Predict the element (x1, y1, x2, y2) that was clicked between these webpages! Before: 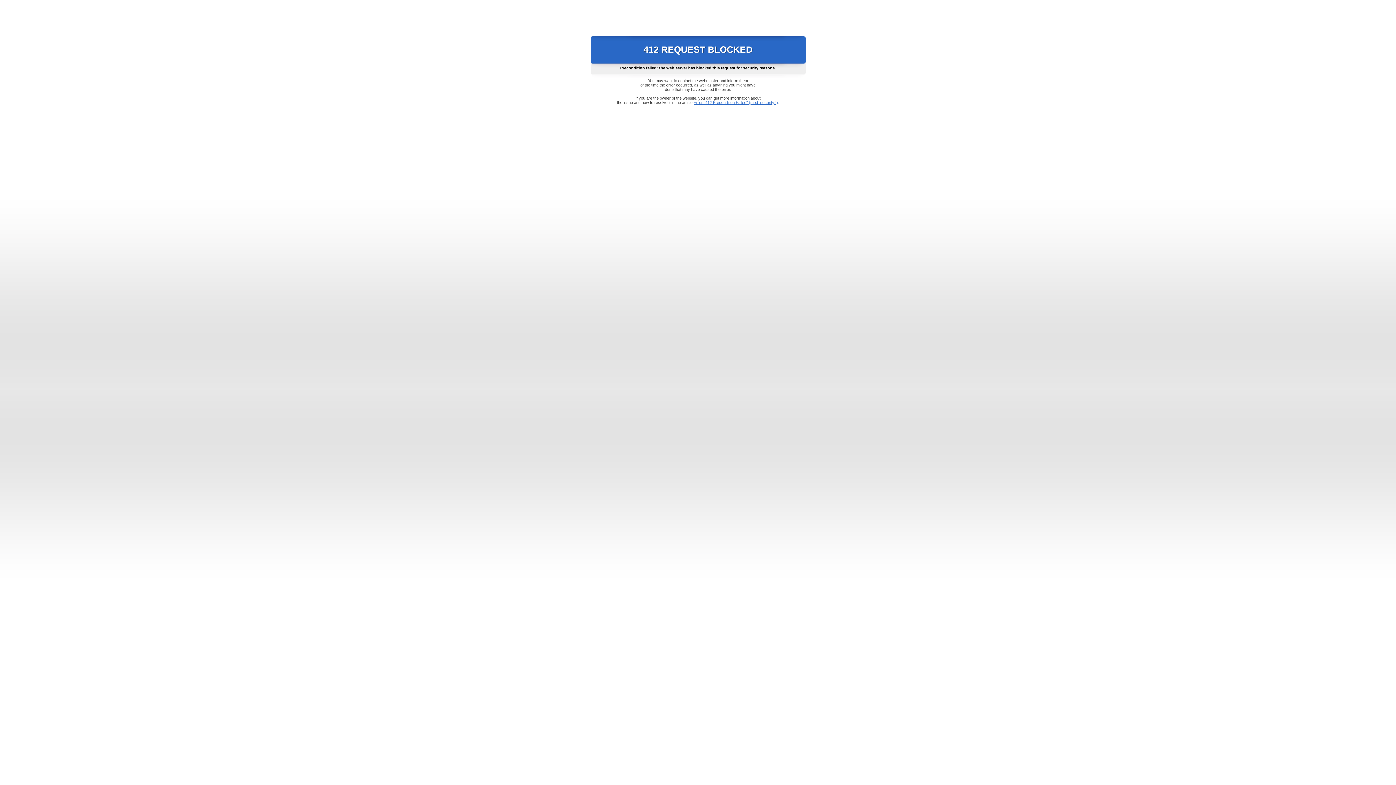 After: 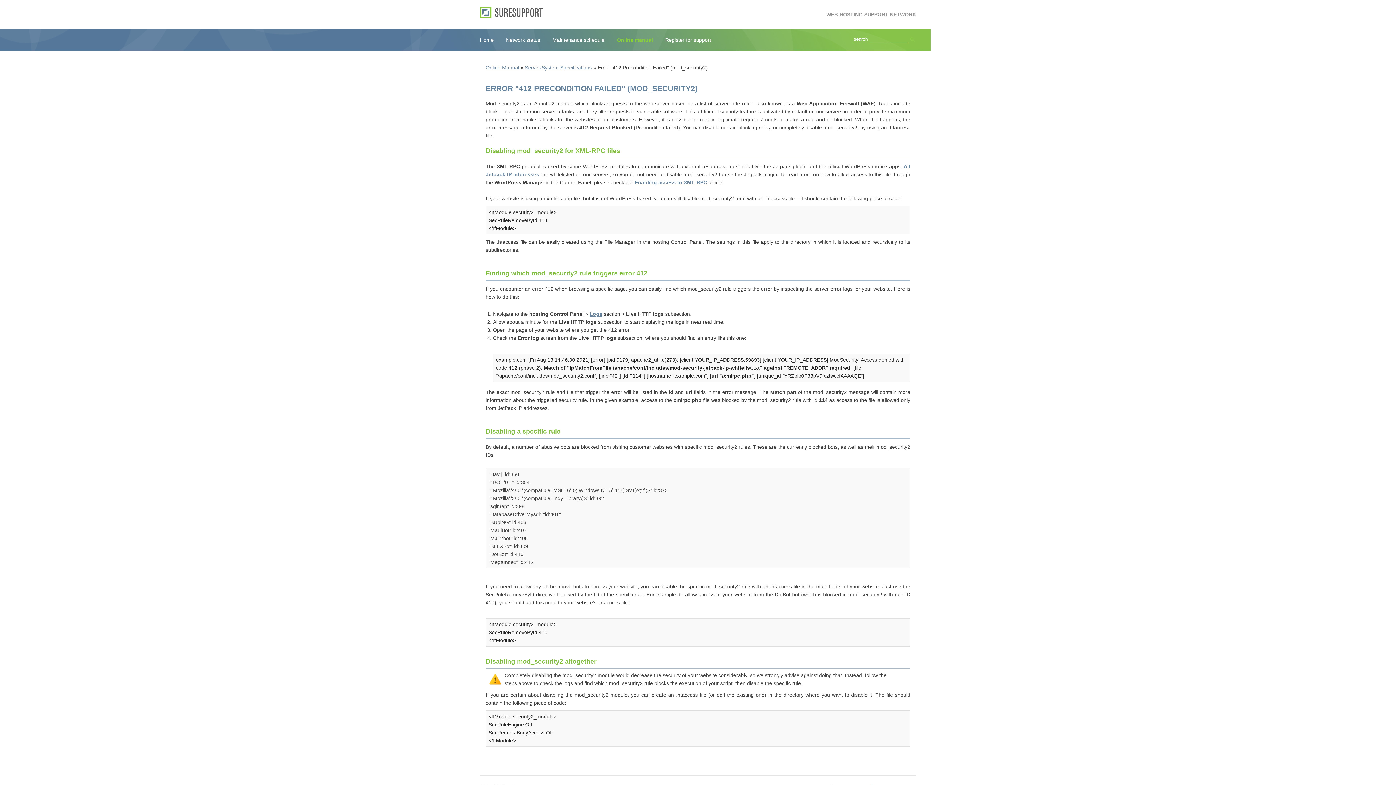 Action: bbox: (693, 100, 778, 104) label: Error "412 Precondition Failed" (mod_security2)